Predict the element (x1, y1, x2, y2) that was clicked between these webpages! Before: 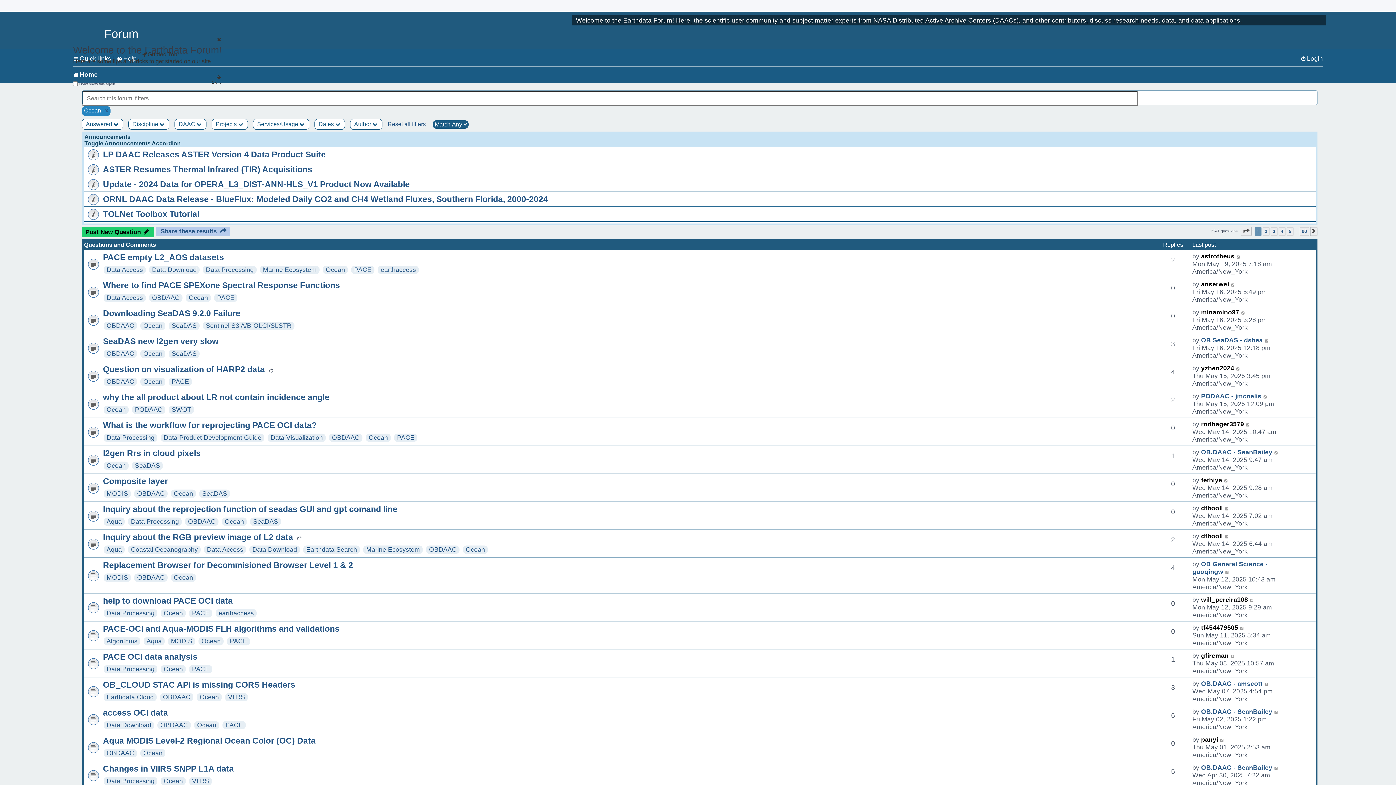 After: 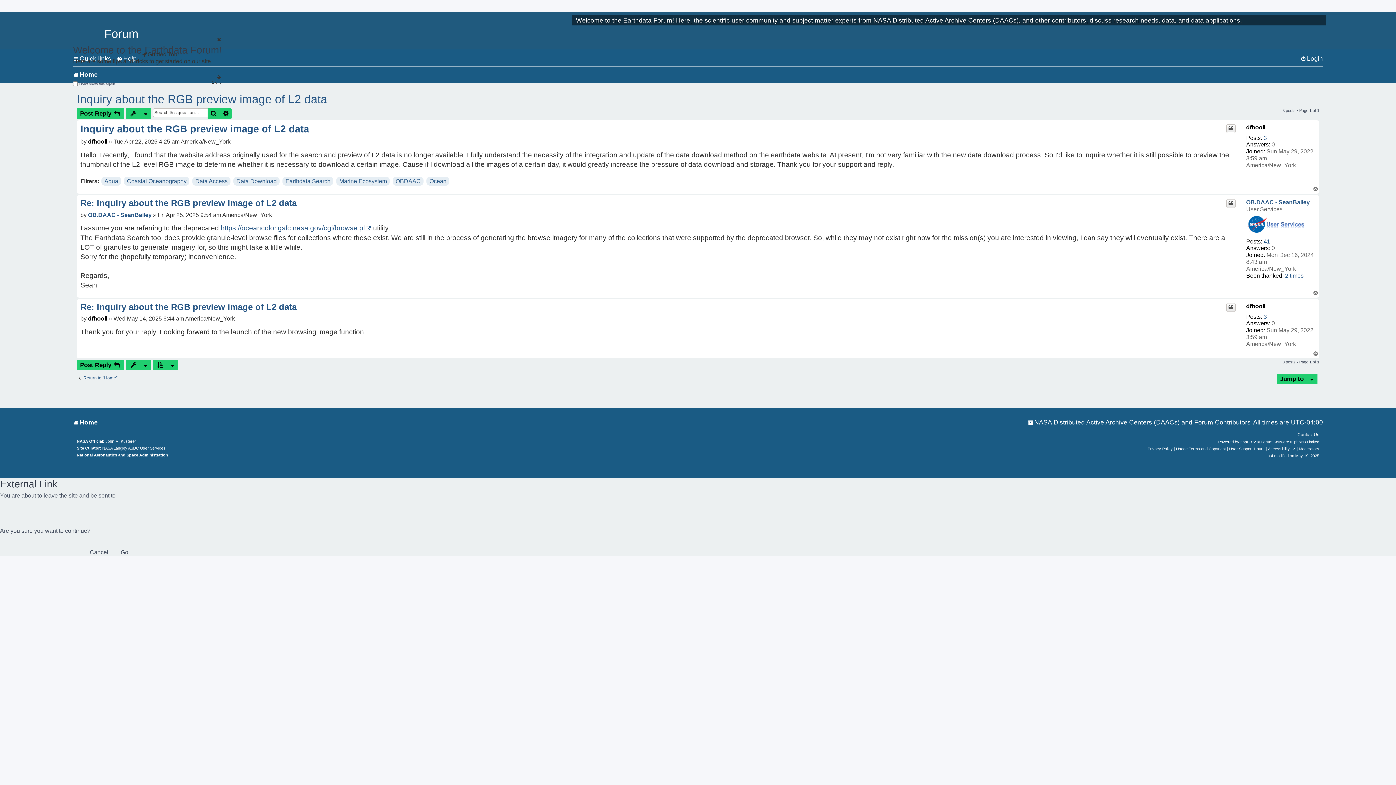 Action: label: Inquiry about the RGB preview image of L2 data bbox: (102, 532, 293, 542)